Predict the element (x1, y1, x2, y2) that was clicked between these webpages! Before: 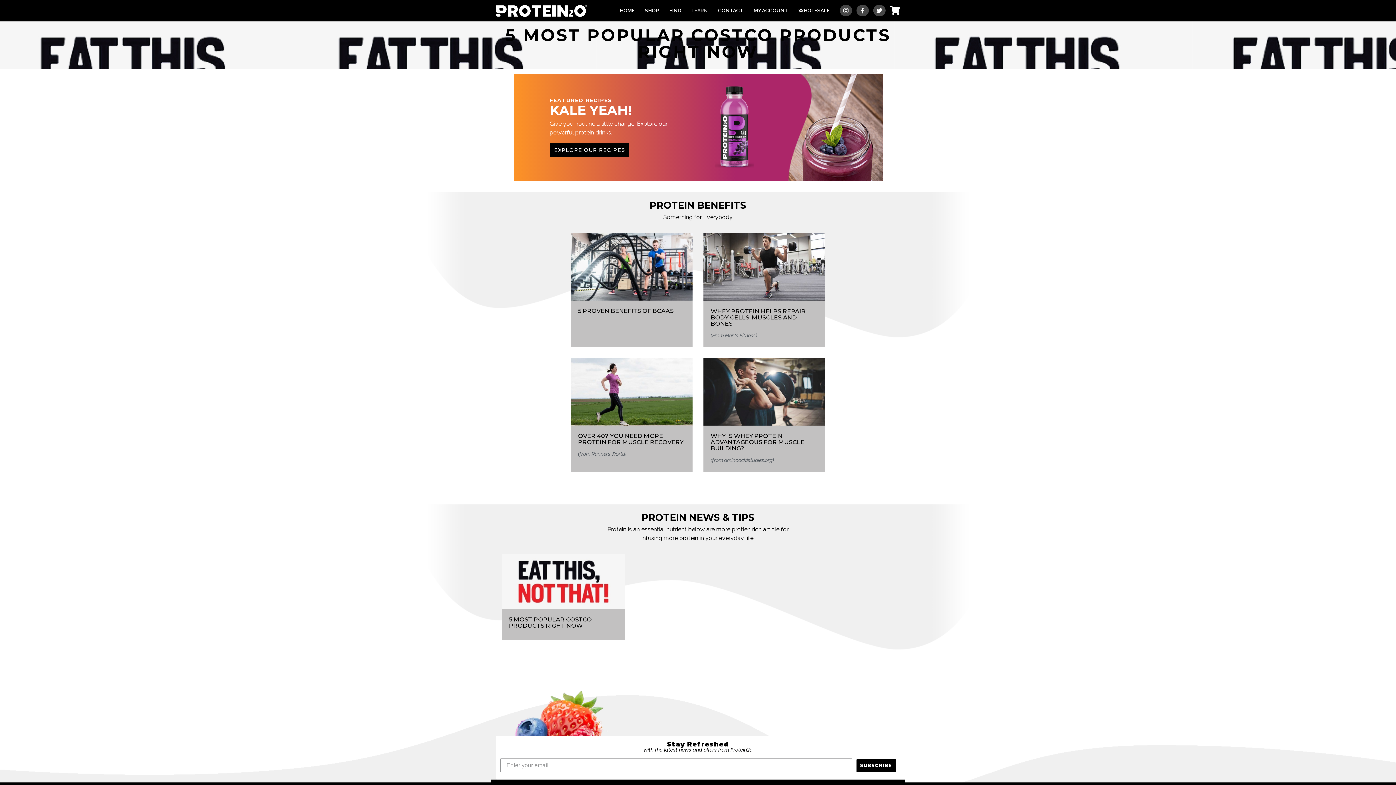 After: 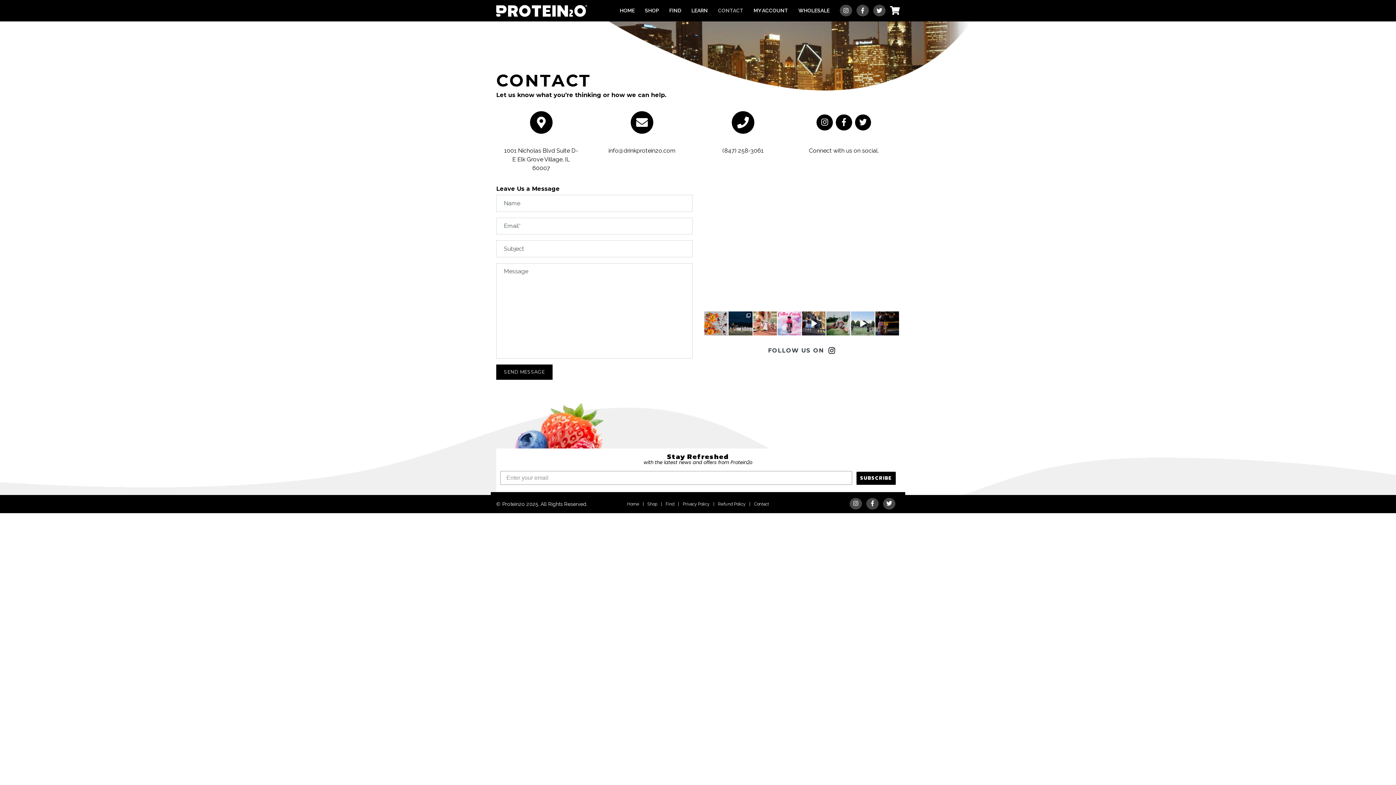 Action: label: Contact bbox: (718, 6, 743, 14)